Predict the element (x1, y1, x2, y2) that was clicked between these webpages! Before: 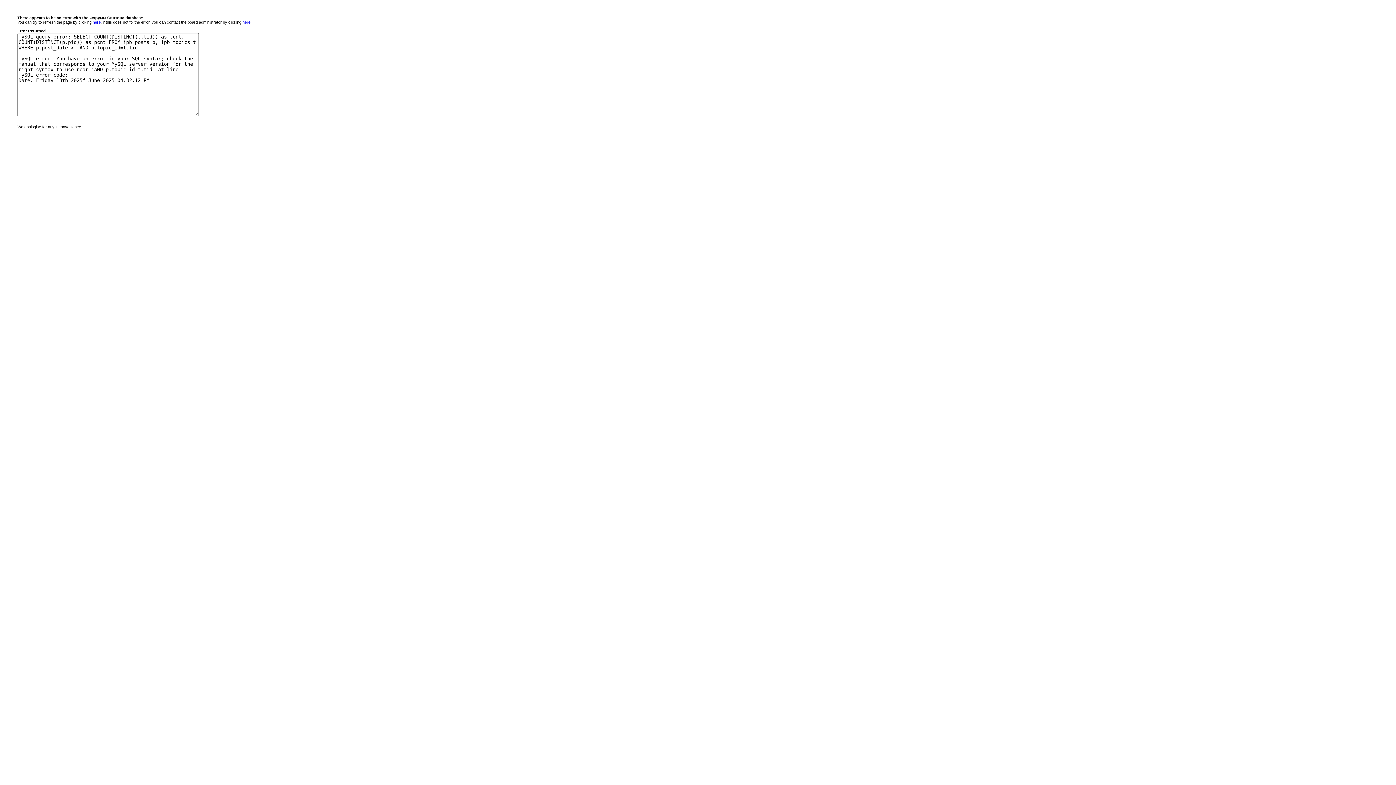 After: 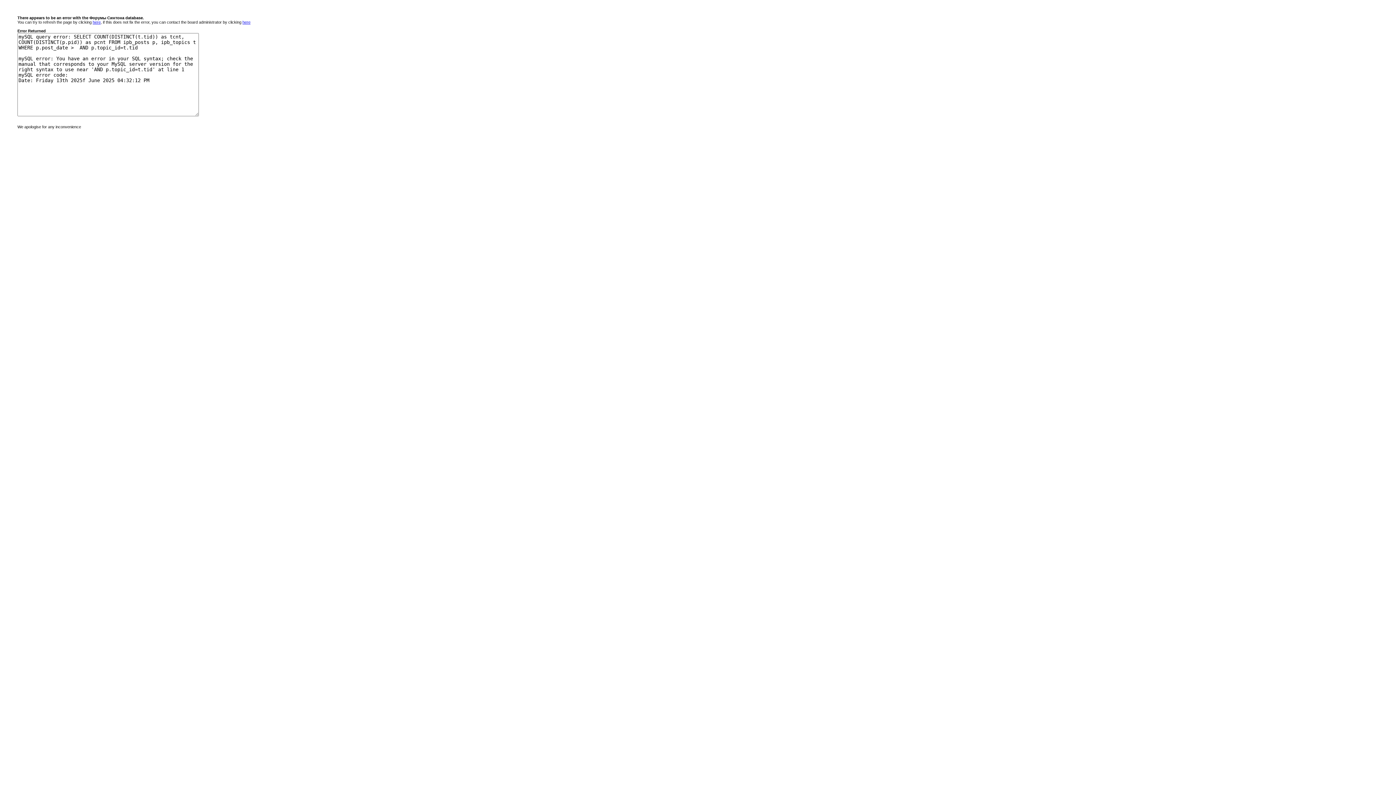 Action: bbox: (242, 20, 250, 24) label: here